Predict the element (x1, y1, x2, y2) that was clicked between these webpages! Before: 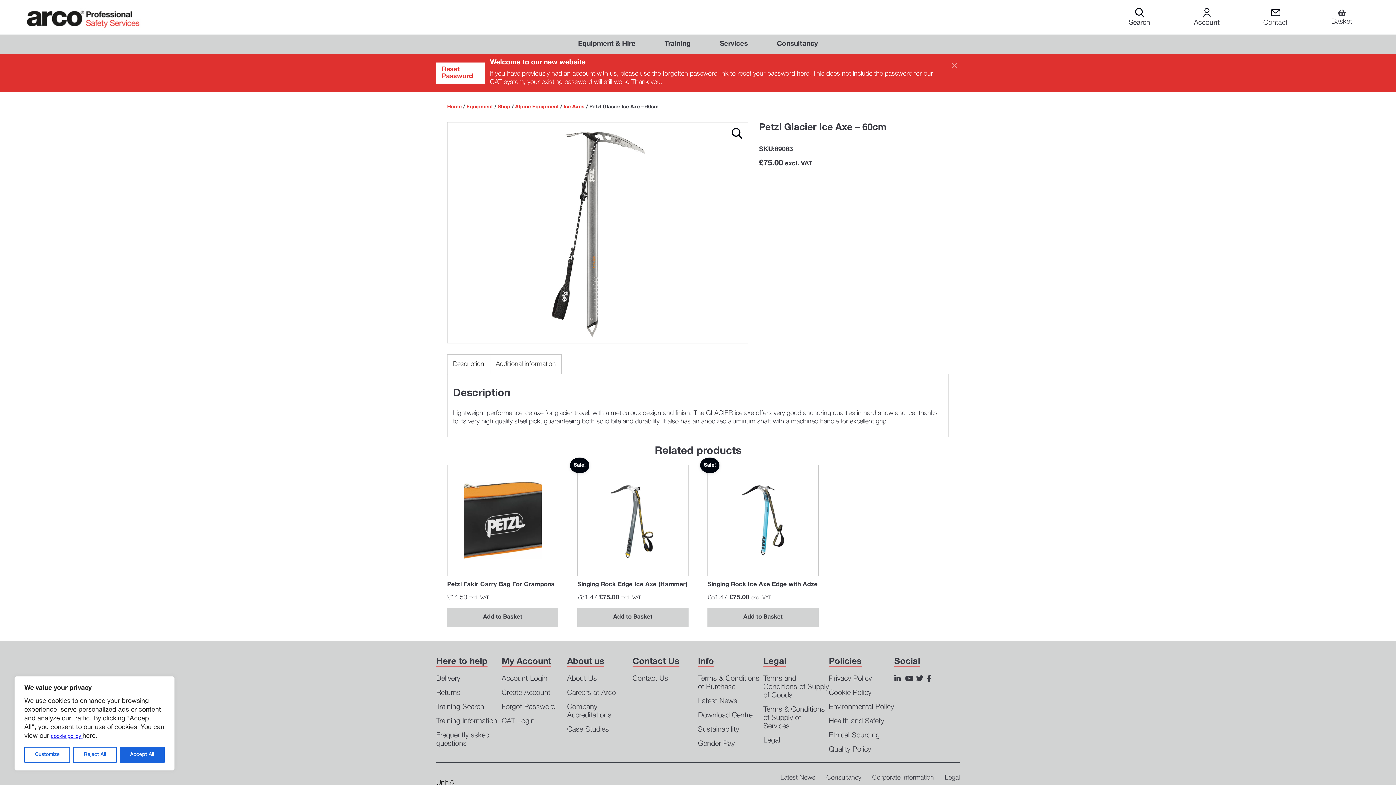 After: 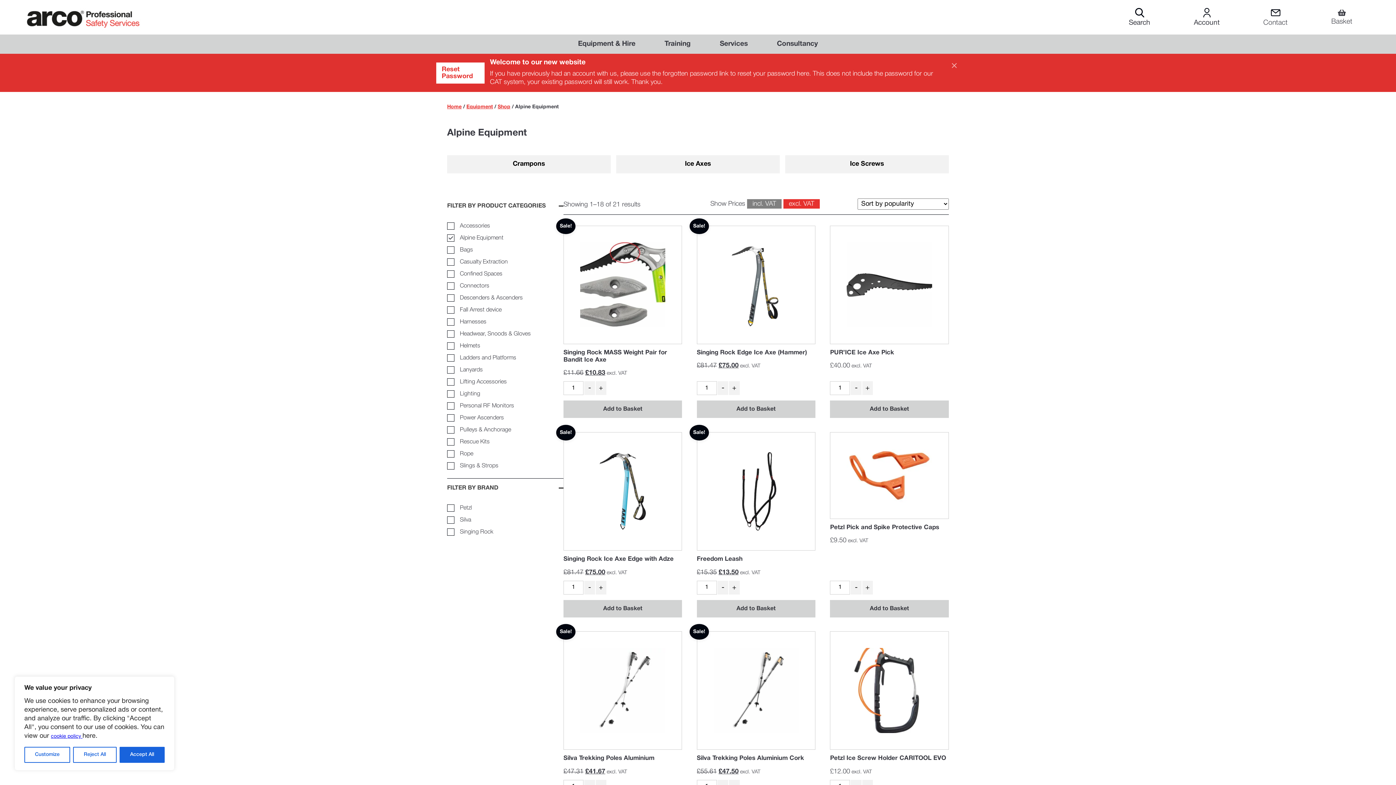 Action: label: Alpine Equipment bbox: (515, 104, 558, 109)